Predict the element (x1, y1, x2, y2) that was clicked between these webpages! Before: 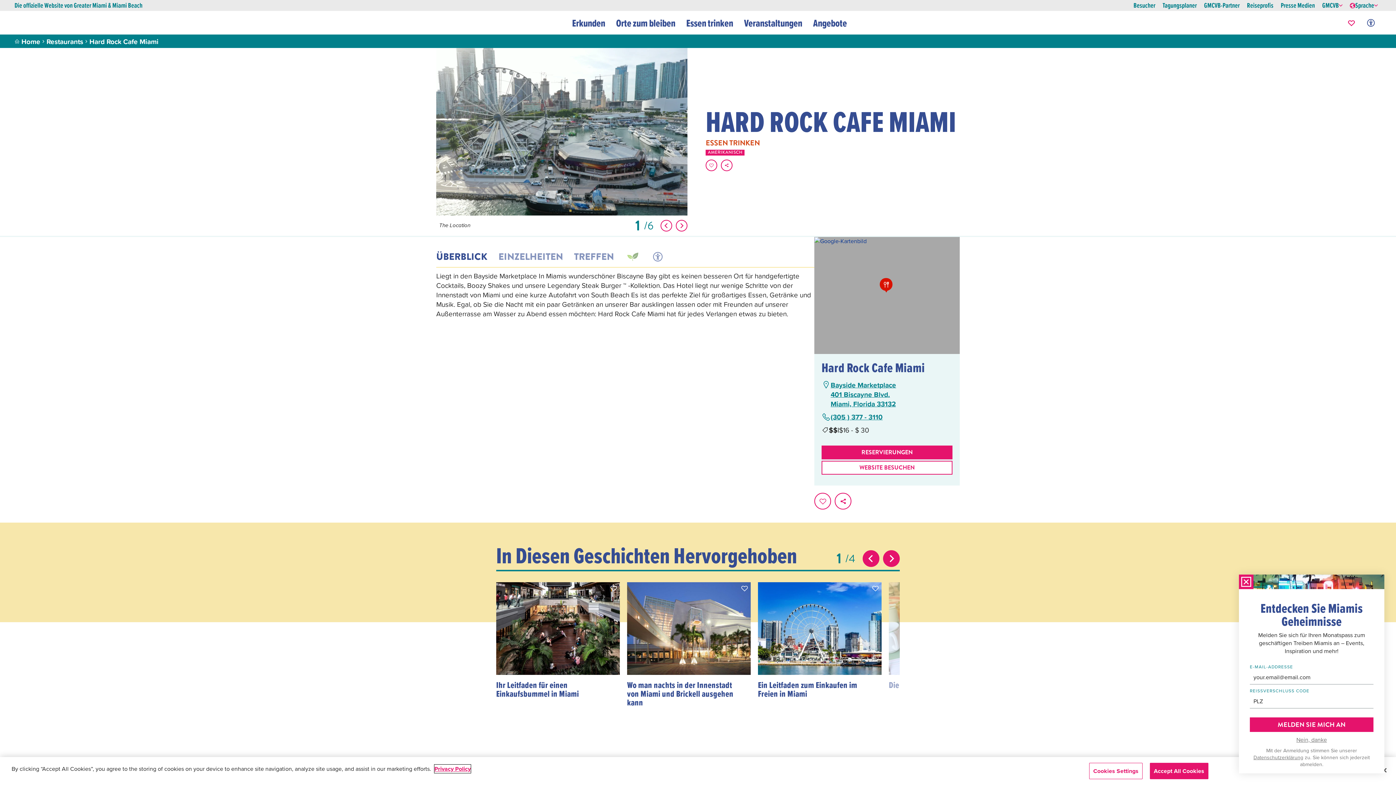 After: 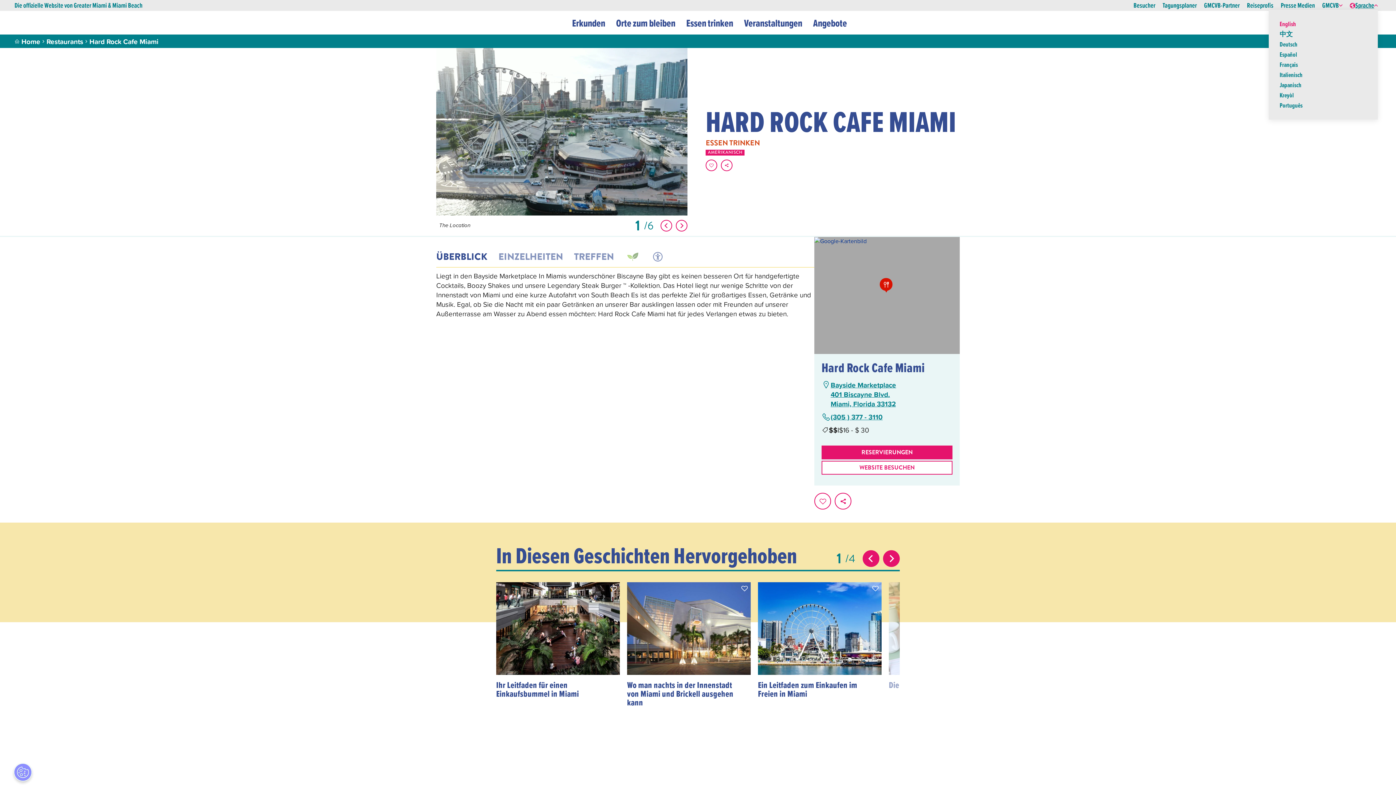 Action: label: Sprache bbox: (1350, 1, 1378, 9)